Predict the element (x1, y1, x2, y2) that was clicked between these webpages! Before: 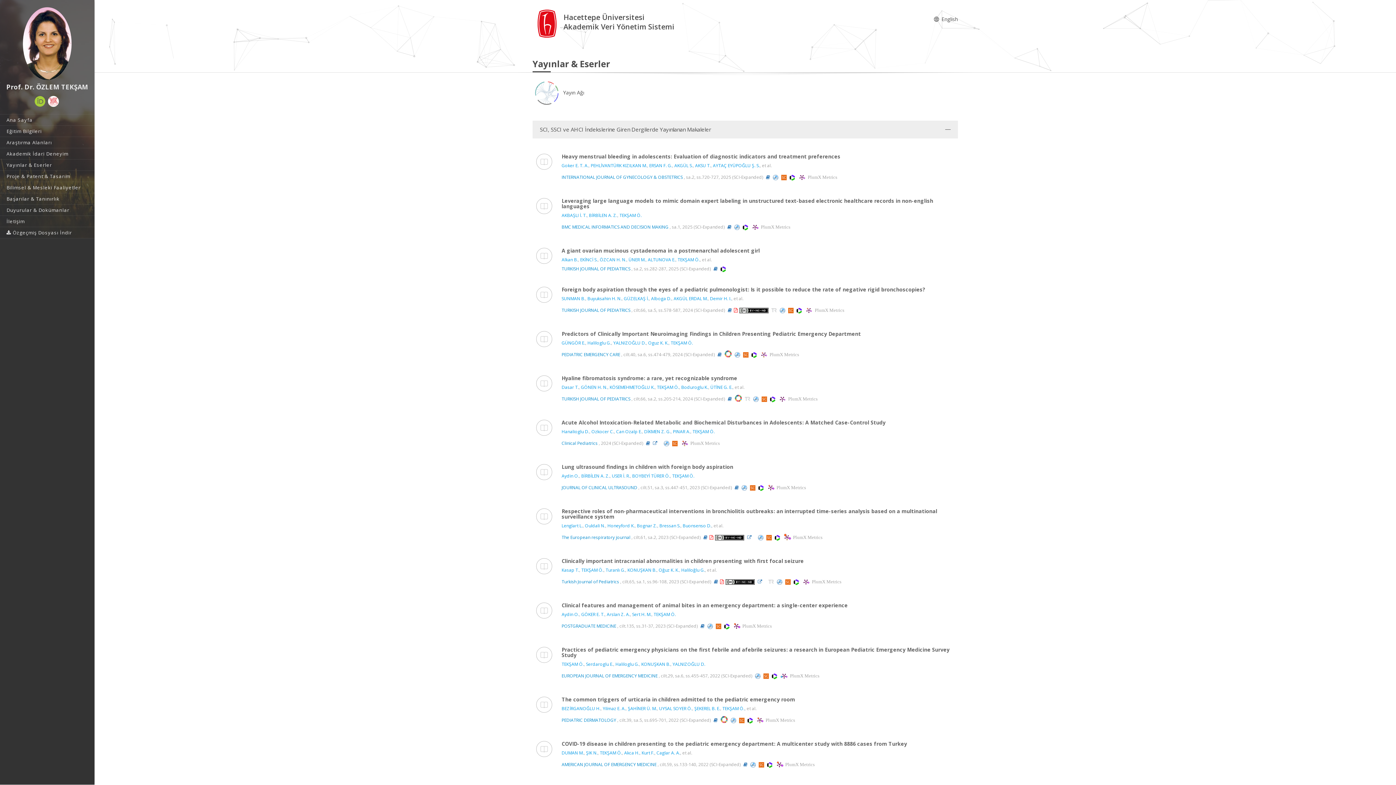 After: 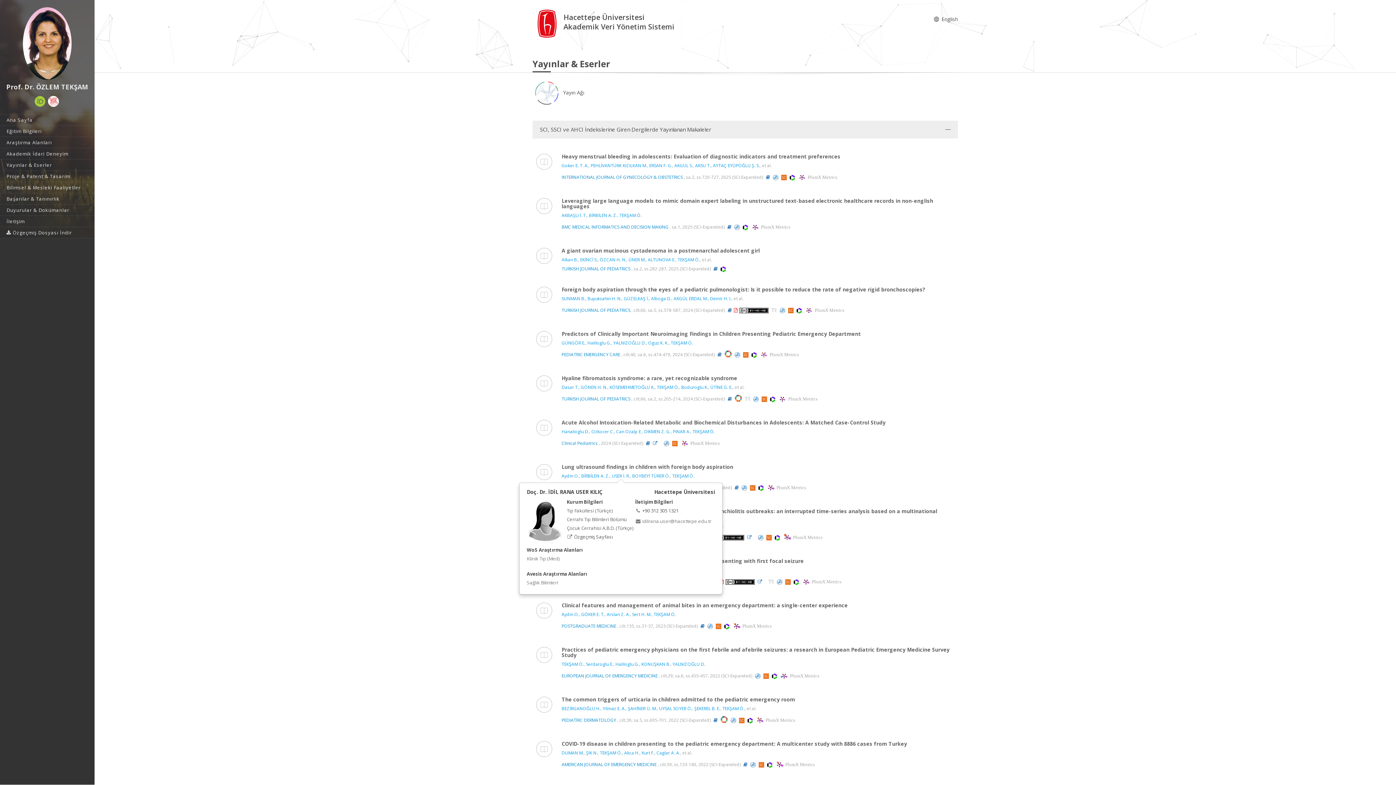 Action: label: USER İ. R. bbox: (612, 472, 630, 479)